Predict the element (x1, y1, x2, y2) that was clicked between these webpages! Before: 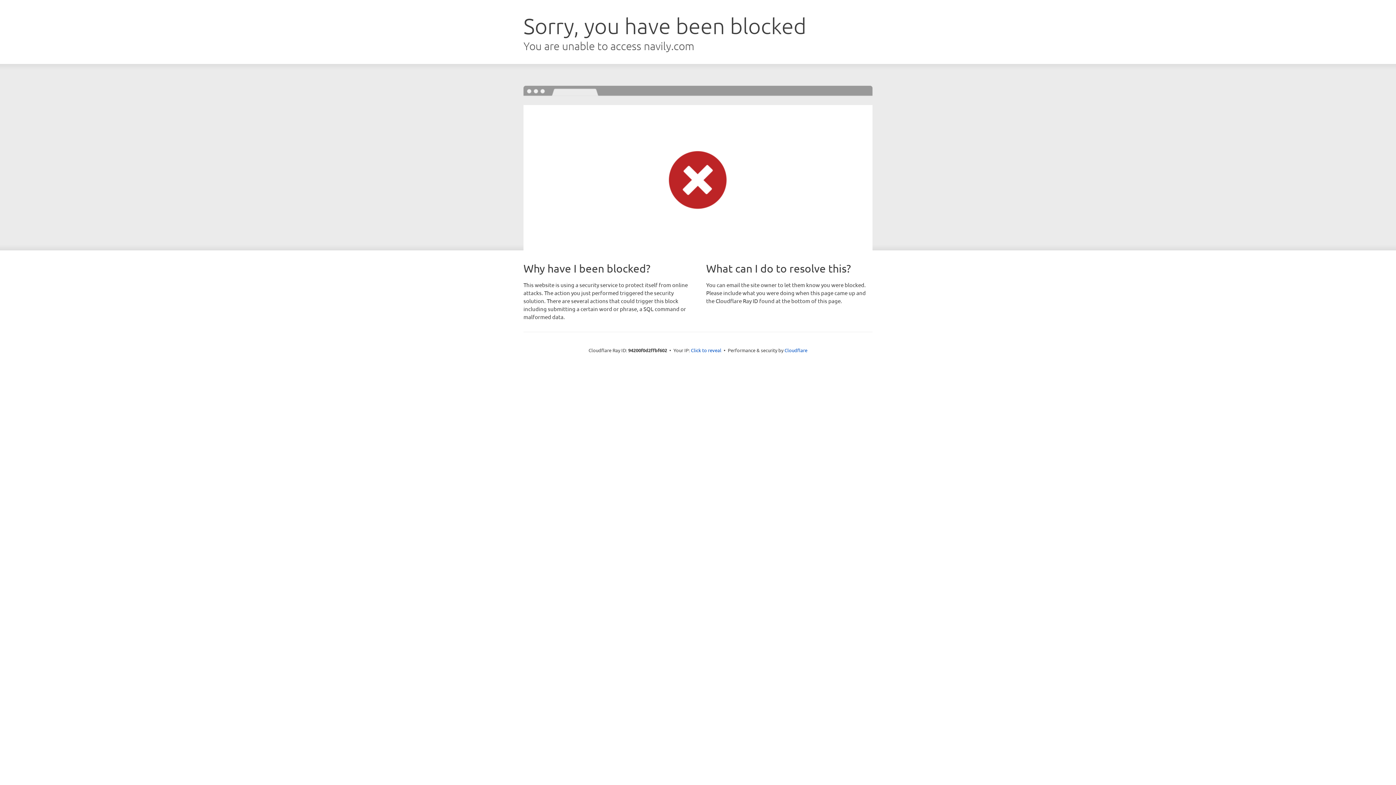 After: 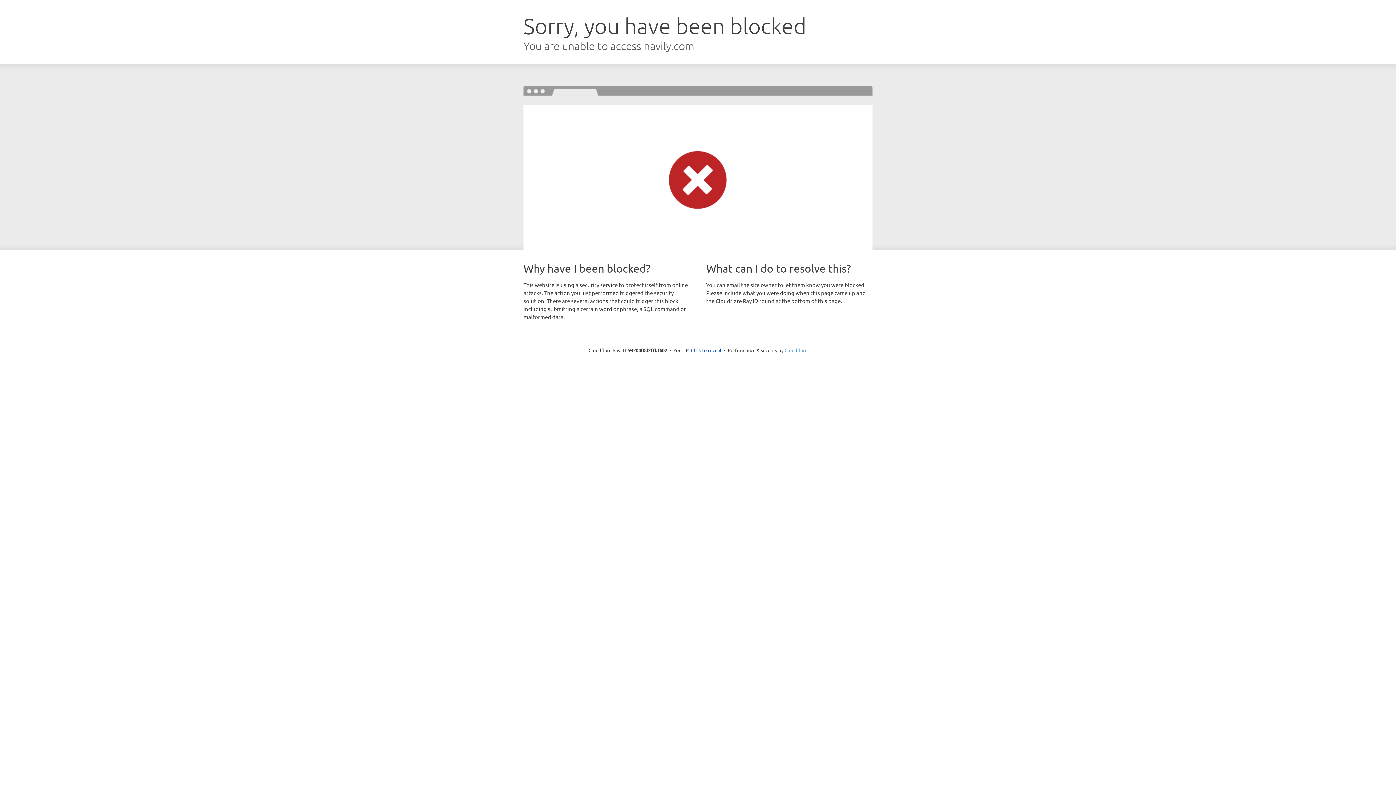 Action: bbox: (784, 347, 807, 353) label: Cloudflare